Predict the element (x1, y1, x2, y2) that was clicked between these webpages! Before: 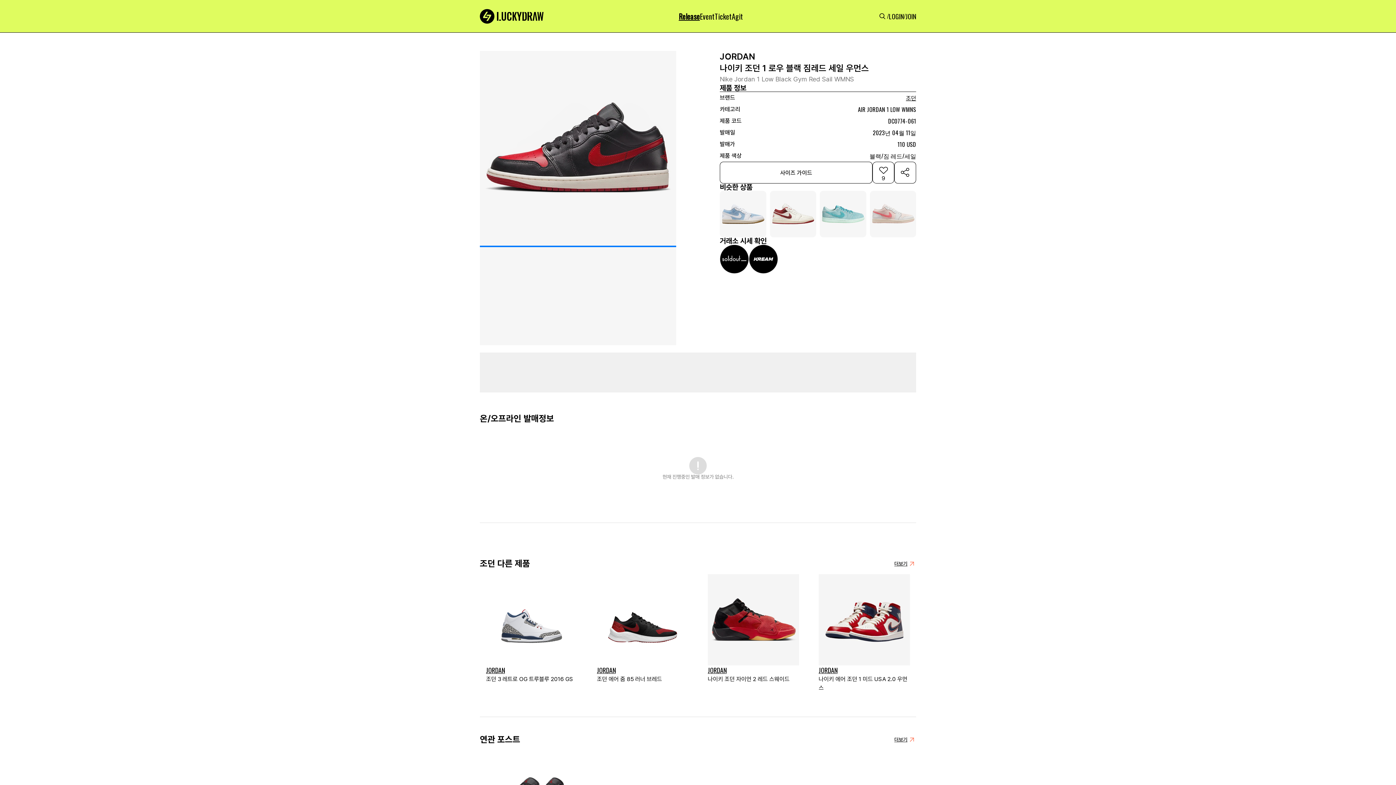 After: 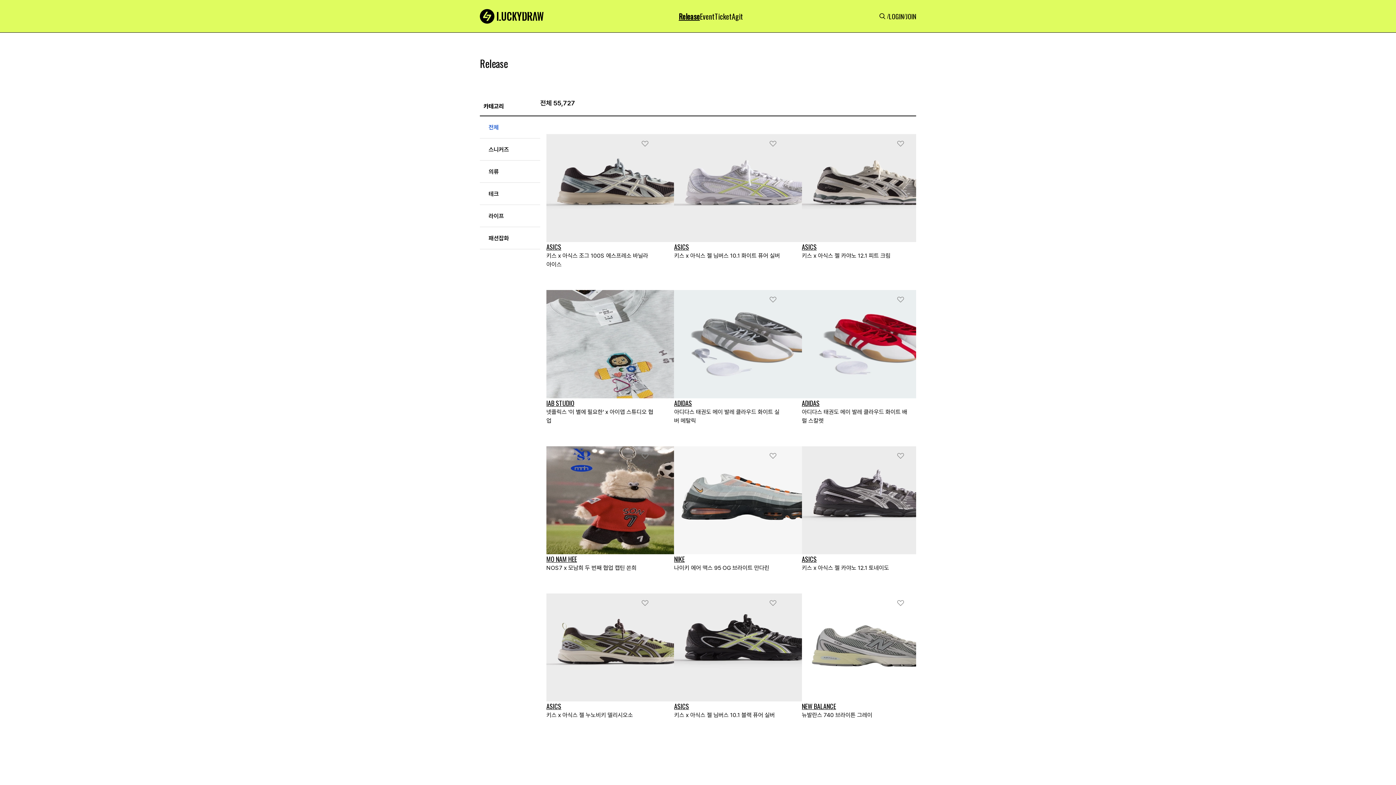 Action: bbox: (678, 10, 700, 21) label: Release